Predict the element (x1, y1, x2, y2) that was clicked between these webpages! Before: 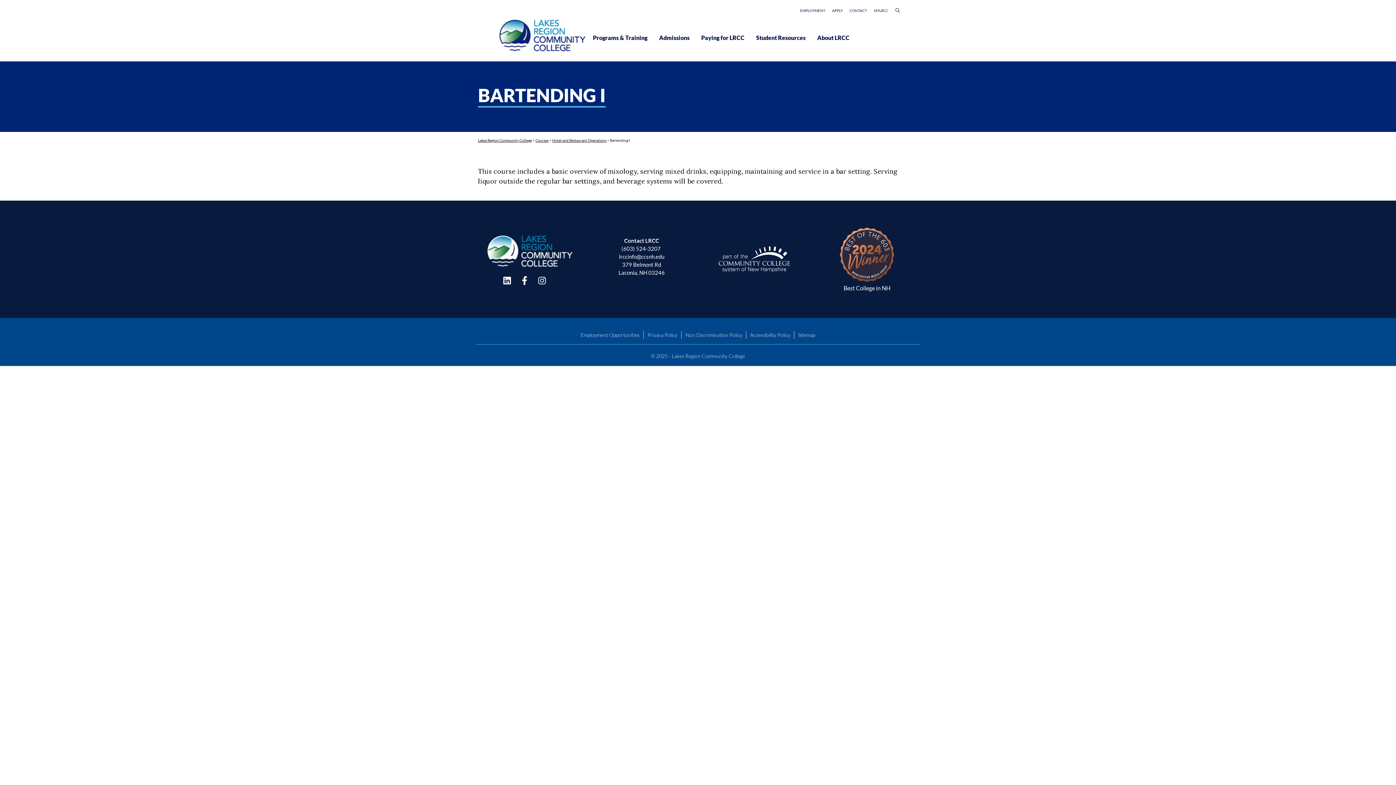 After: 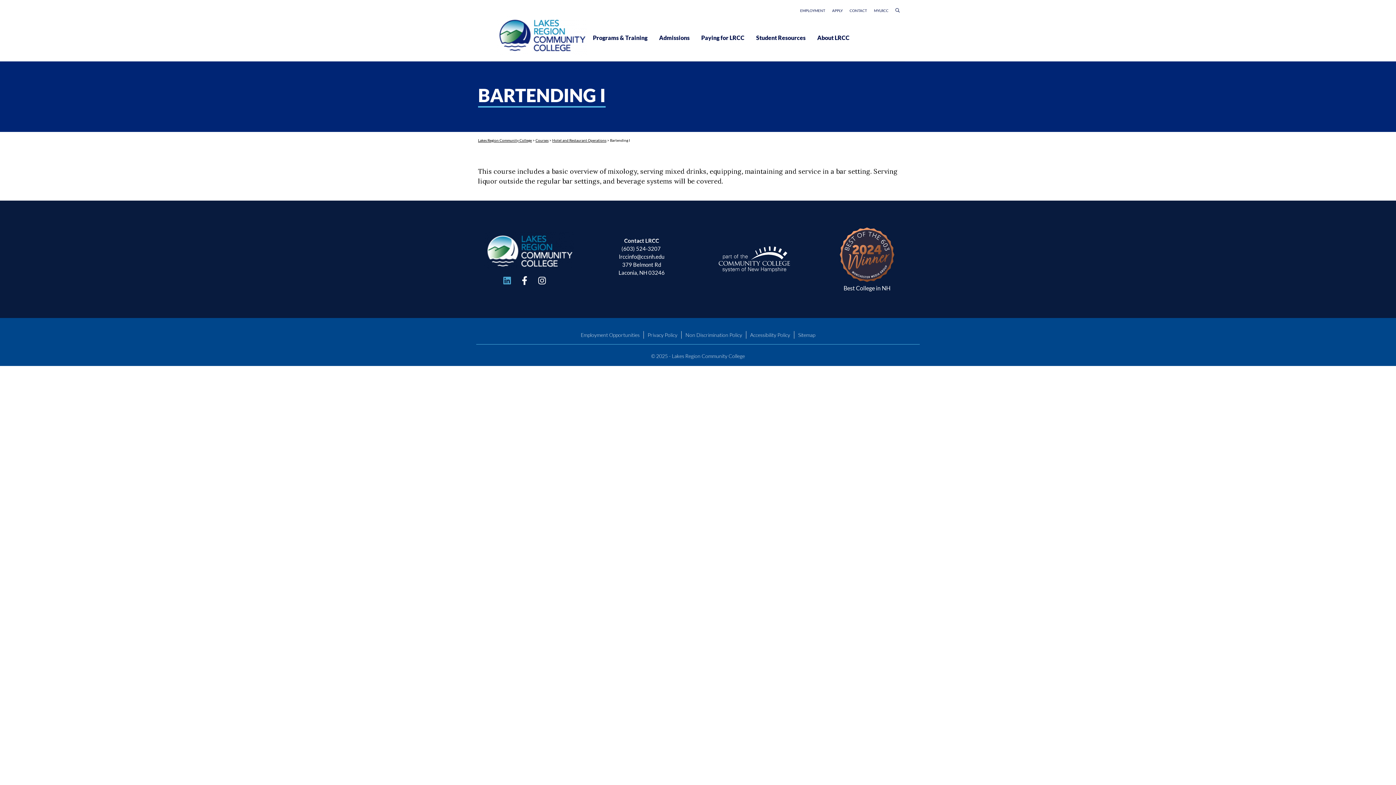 Action: label: Linkedin bbox: (502, 276, 511, 284)